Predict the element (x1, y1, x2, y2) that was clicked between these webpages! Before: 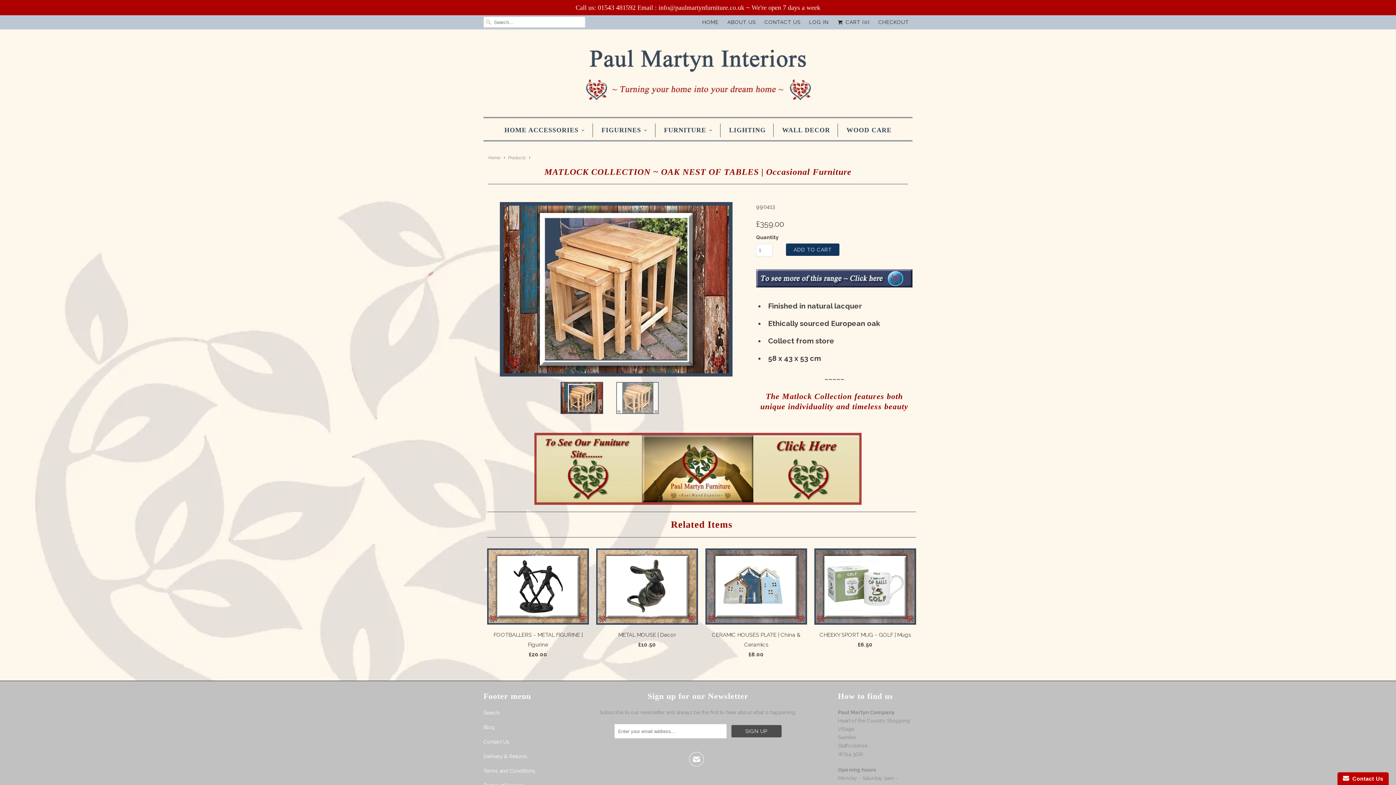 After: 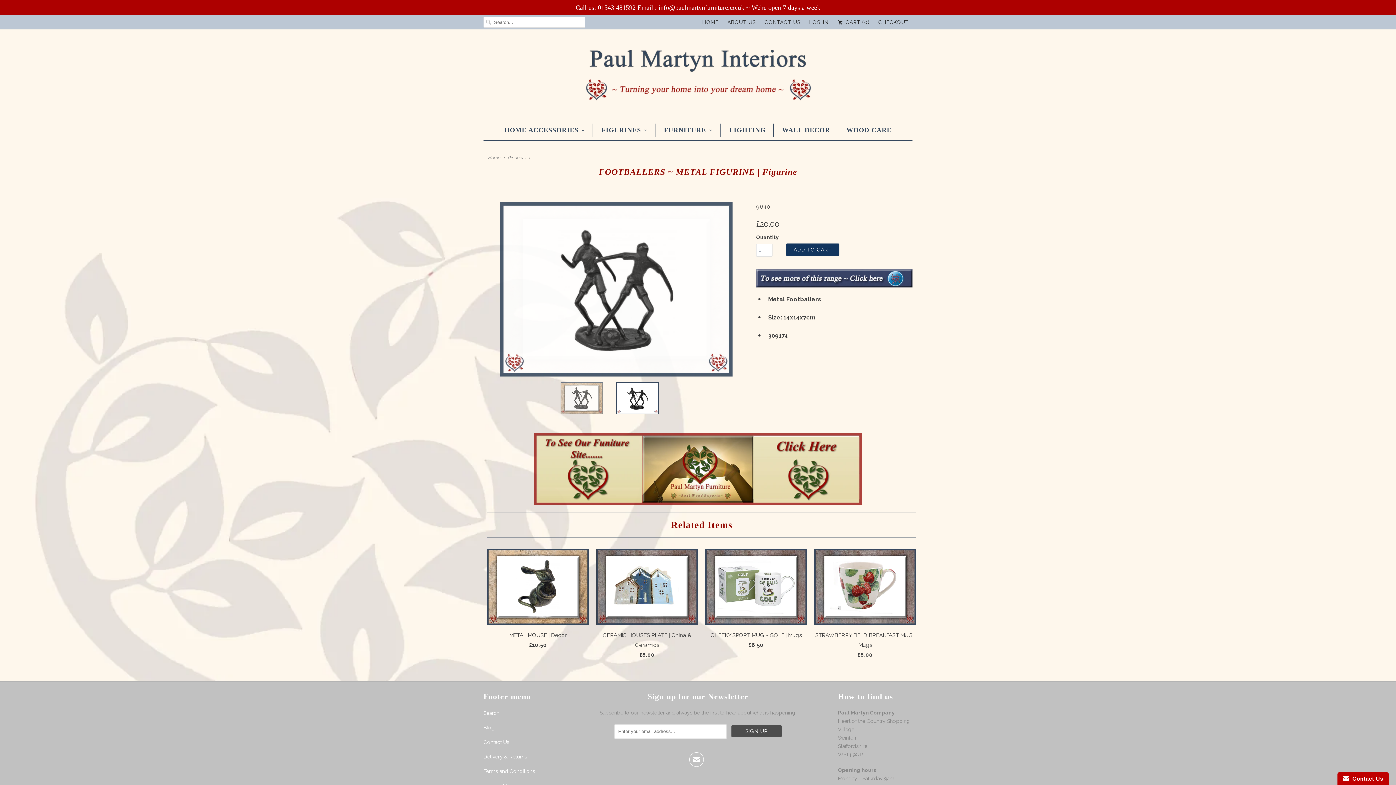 Action: bbox: (487, 548, 589, 662) label: FOOTBALLERS ~ METAL FIGURINE | Figurine
£20.00